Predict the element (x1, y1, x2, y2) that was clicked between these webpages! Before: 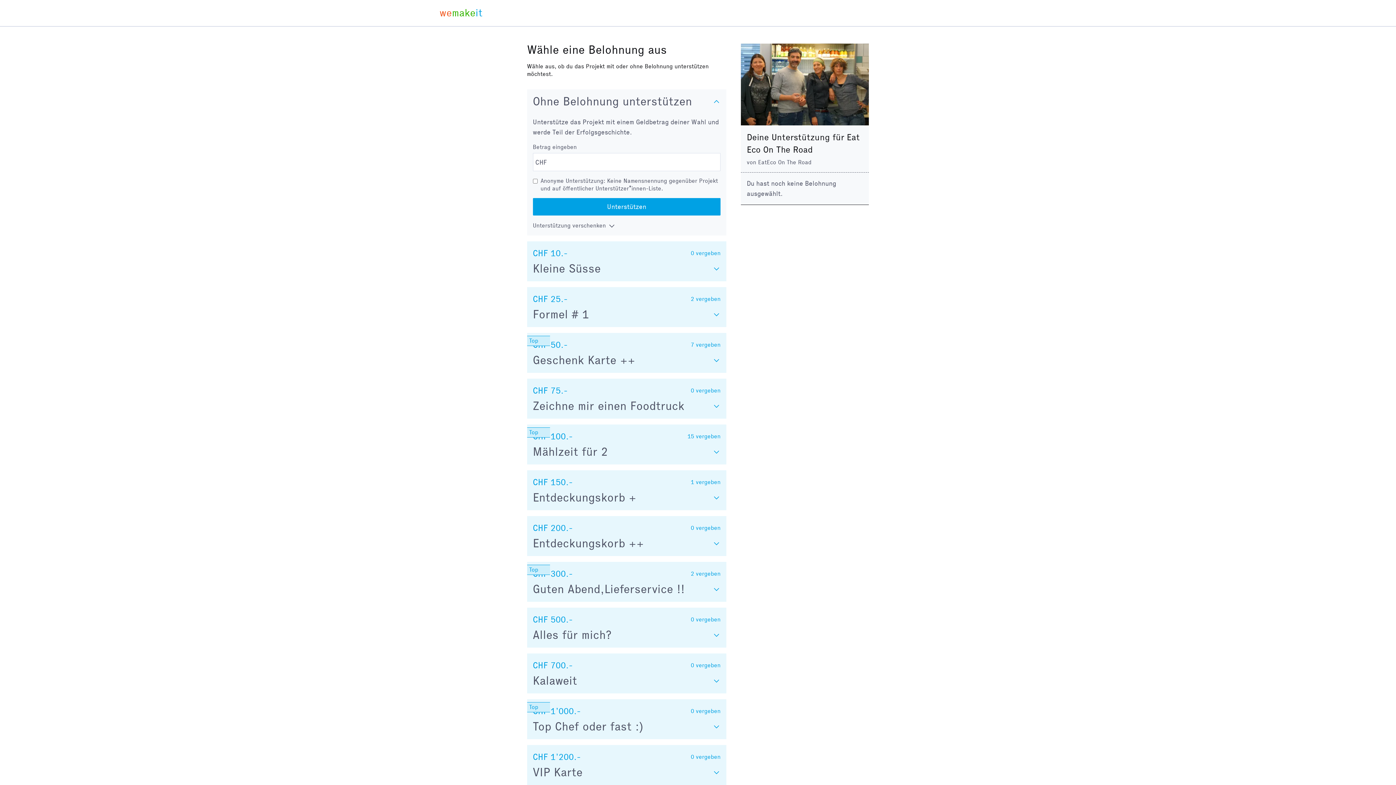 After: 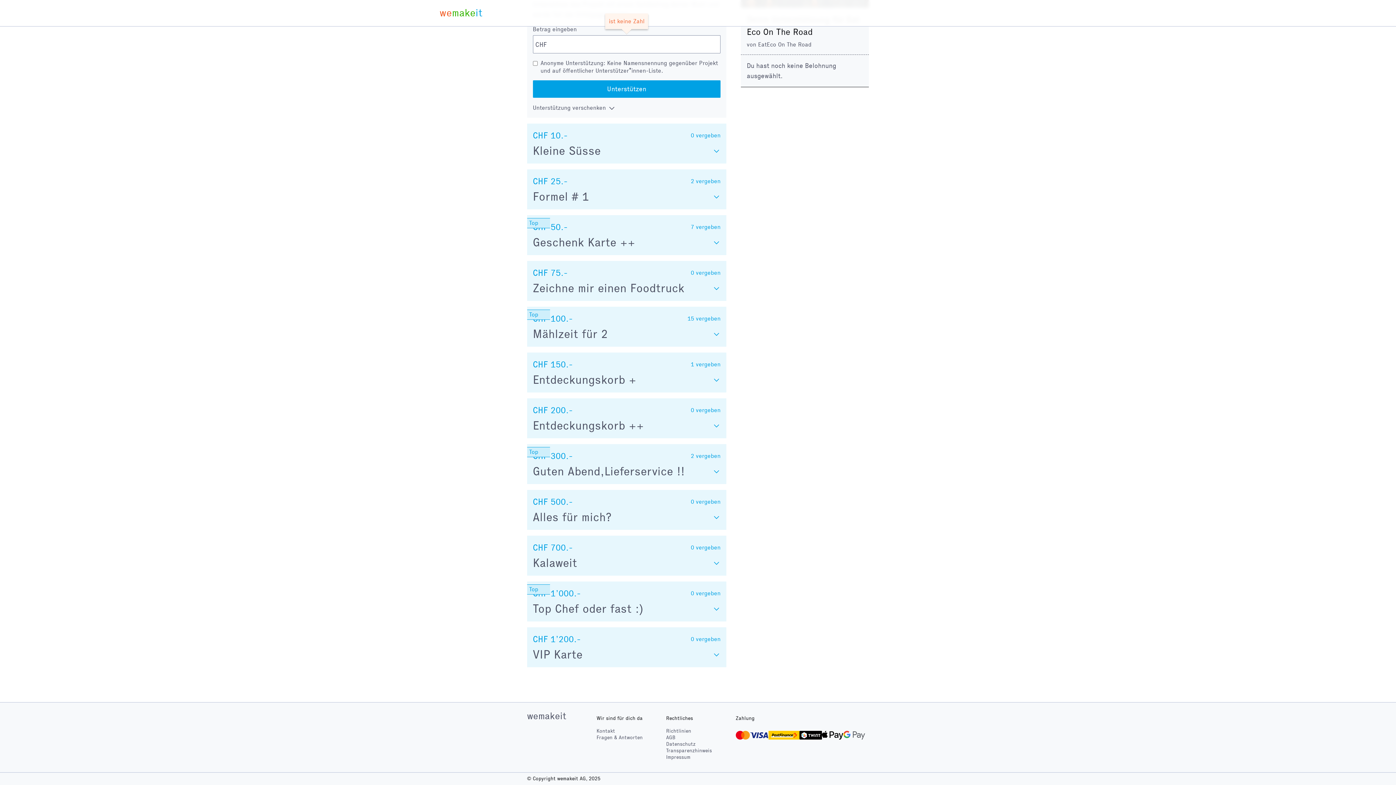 Action: label: Unterstützen bbox: (532, 198, 720, 215)